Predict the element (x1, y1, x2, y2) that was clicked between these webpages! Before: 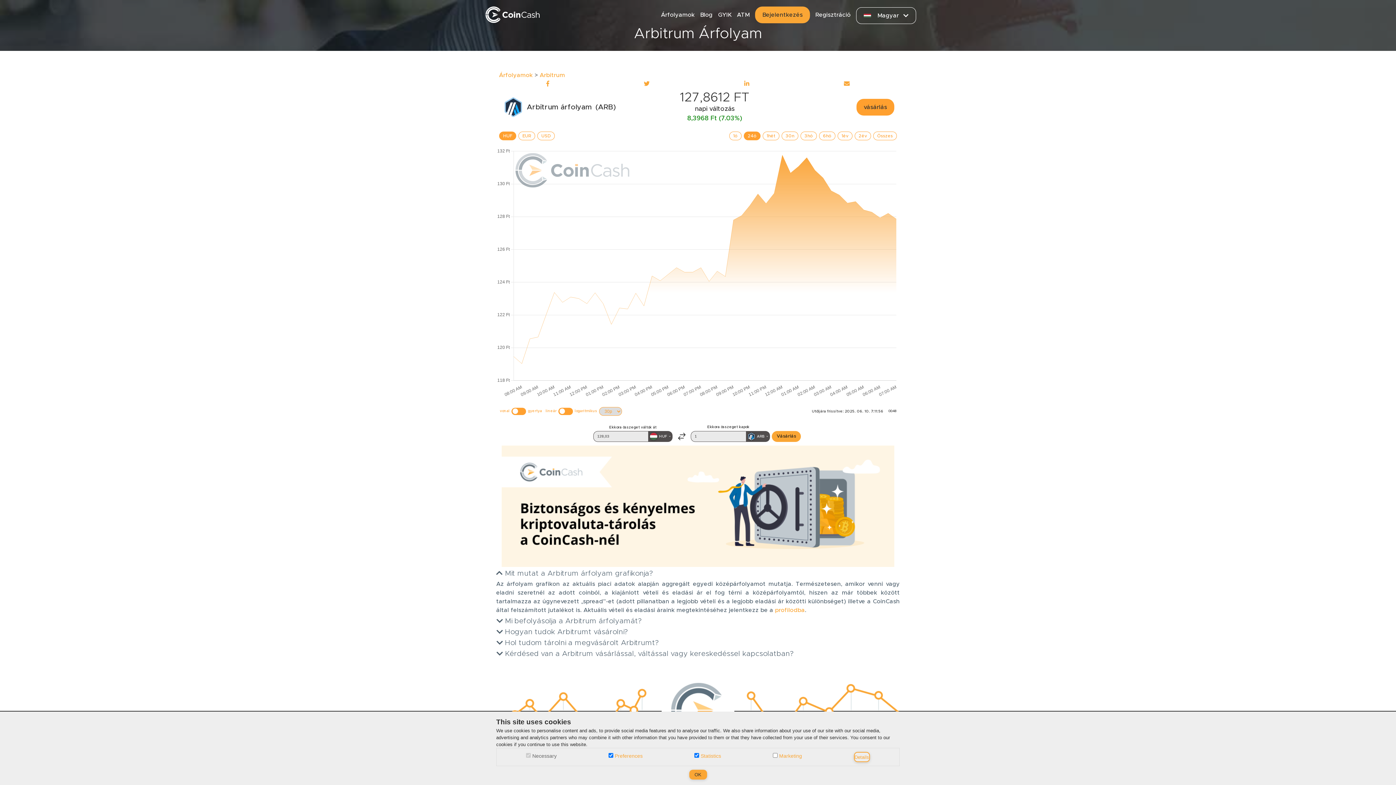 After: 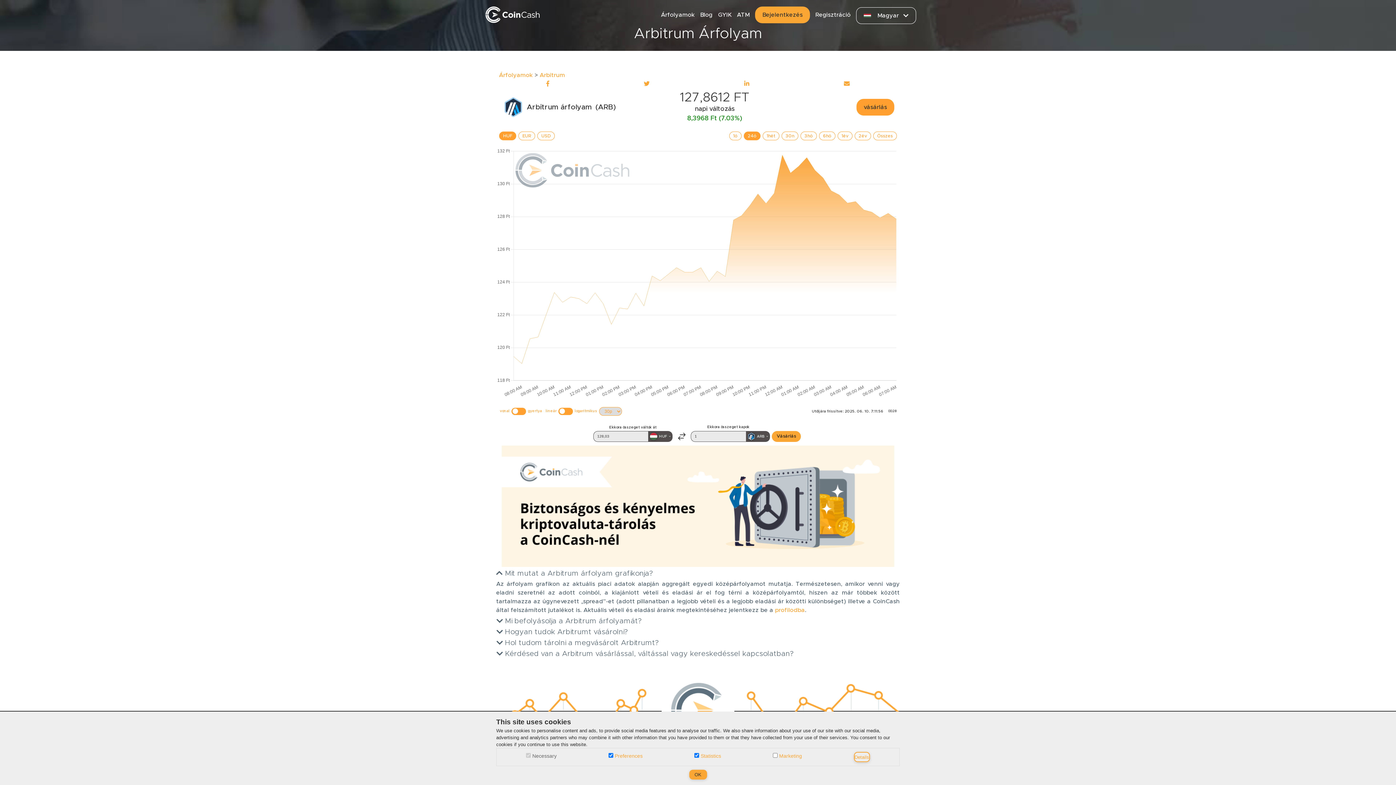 Action: bbox: (546, 79, 549, 88)